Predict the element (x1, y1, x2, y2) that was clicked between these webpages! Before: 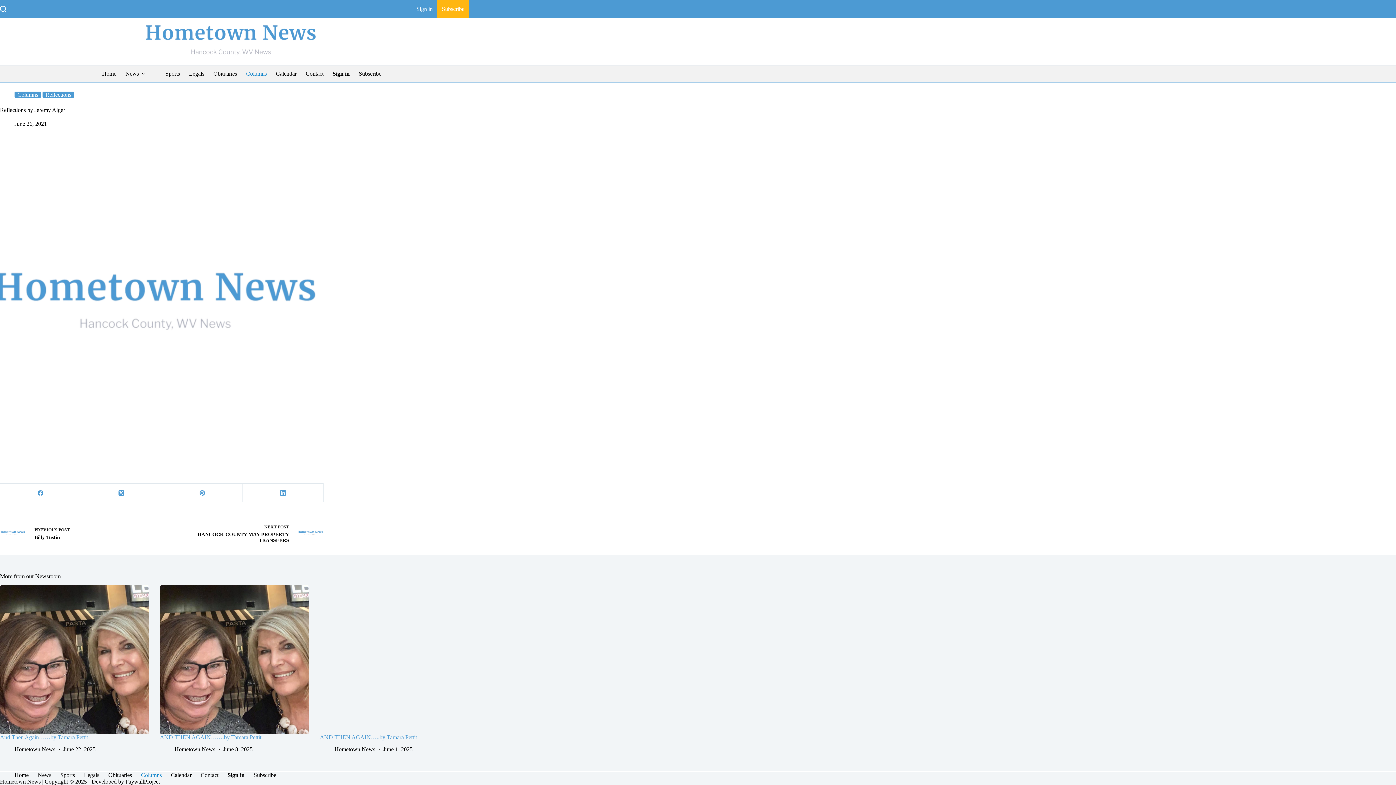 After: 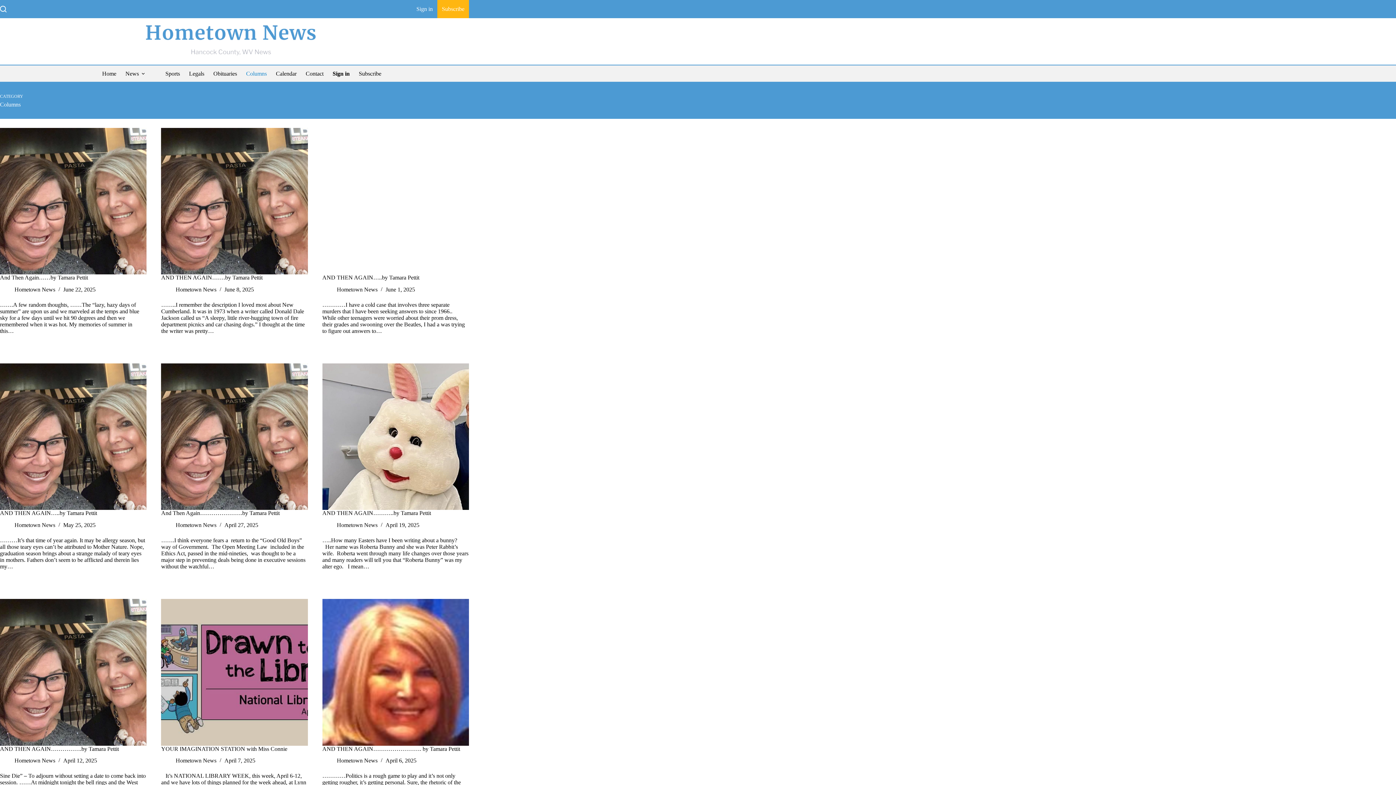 Action: bbox: (241, 65, 271, 81) label: Columns